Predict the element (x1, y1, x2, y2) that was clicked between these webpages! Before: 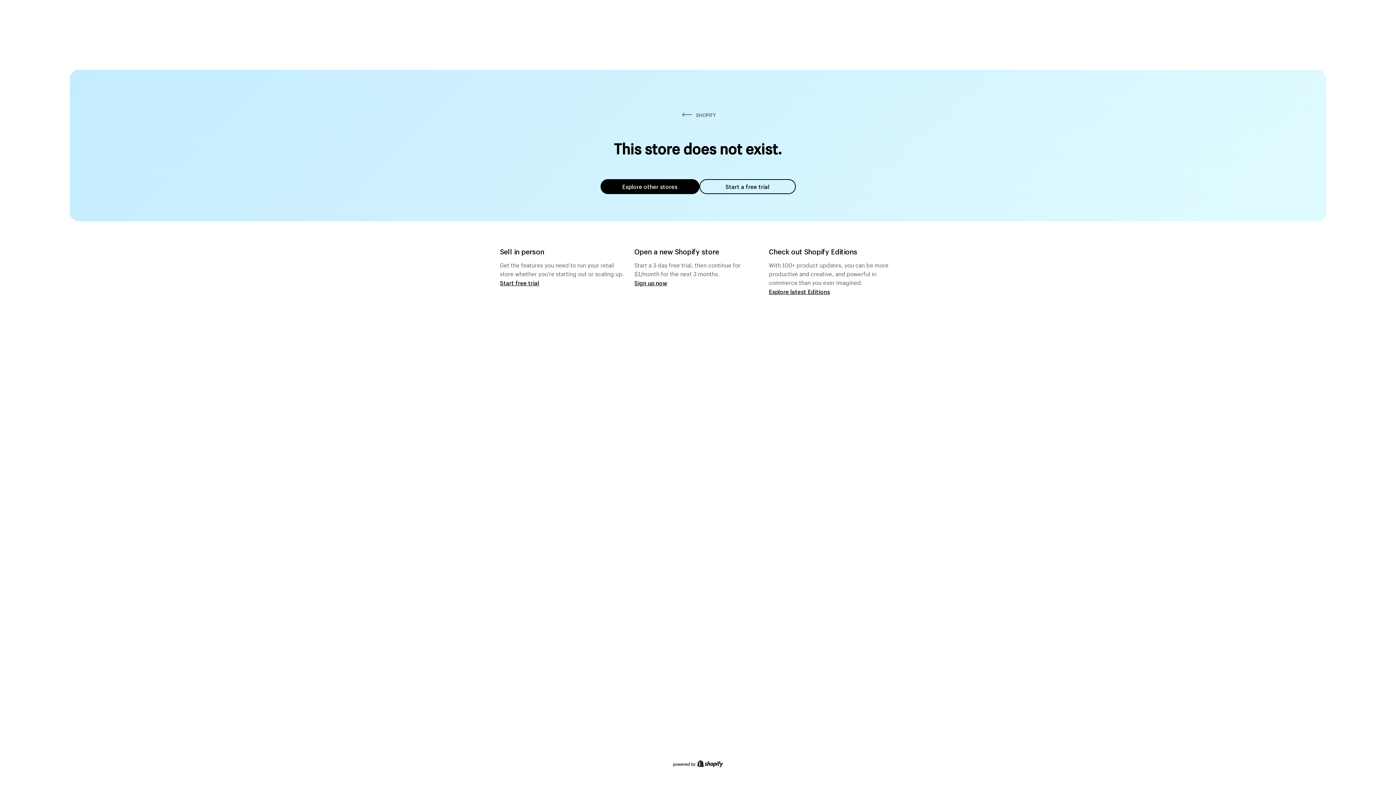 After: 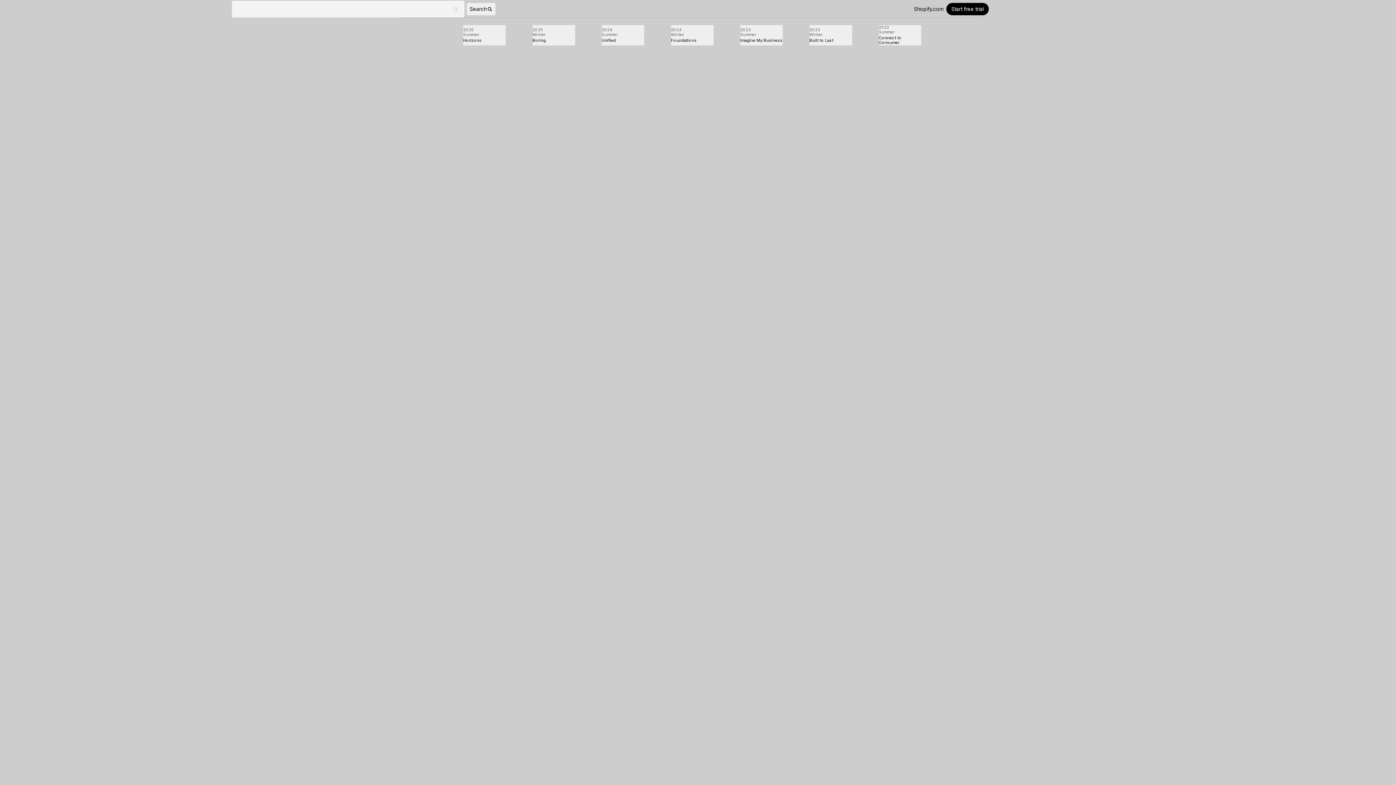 Action: label: Explore latest Editions bbox: (769, 287, 830, 295)